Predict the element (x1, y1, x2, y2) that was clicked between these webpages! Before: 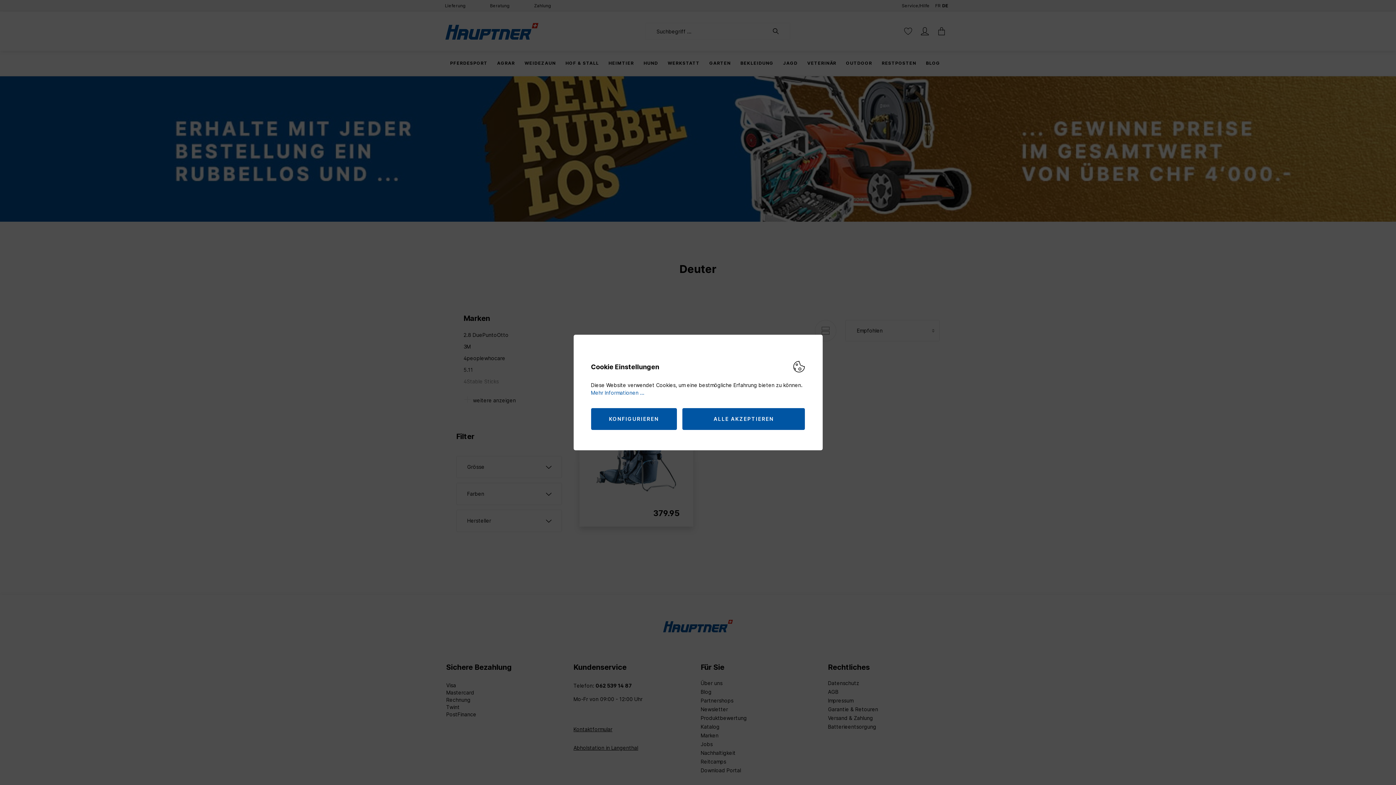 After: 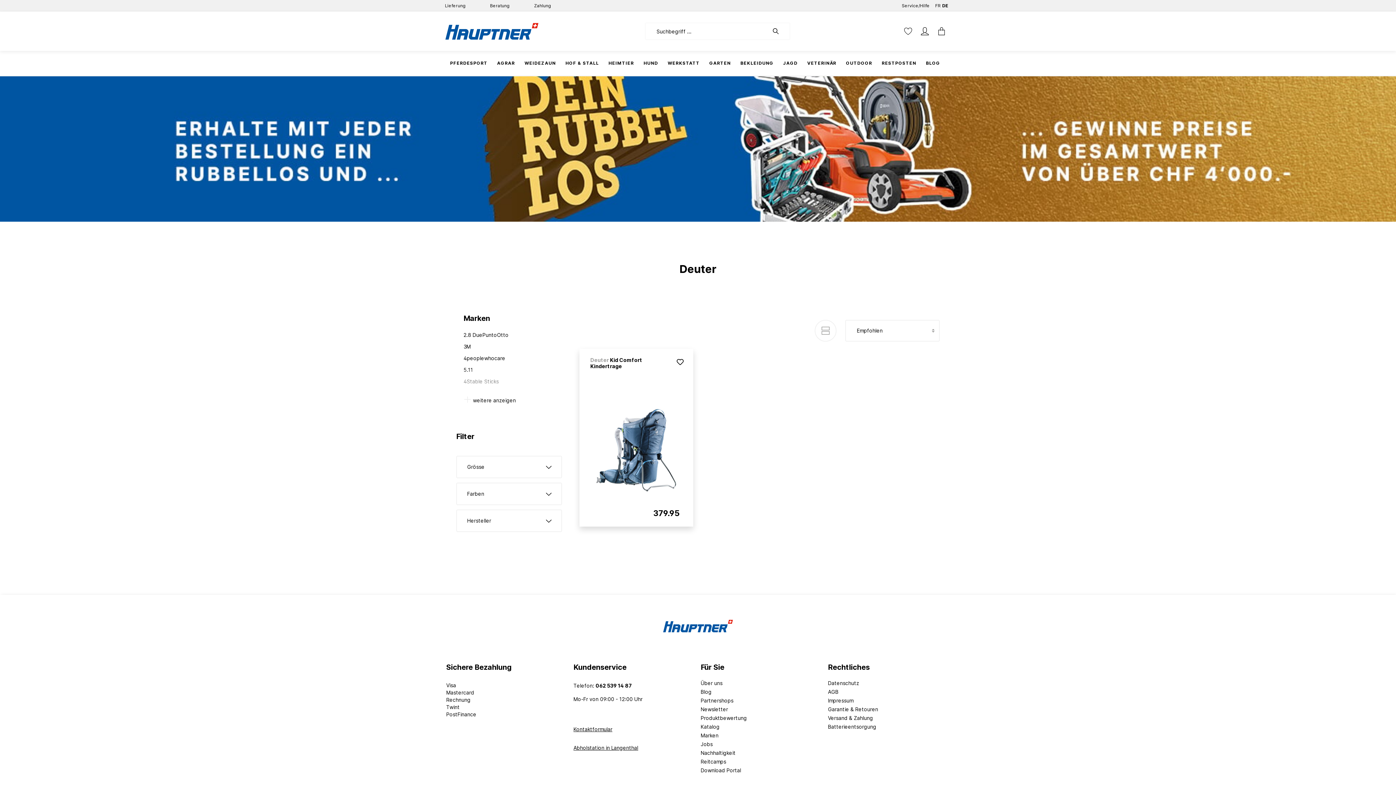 Action: label: ALLE AKZEPTIEREN bbox: (682, 408, 805, 430)